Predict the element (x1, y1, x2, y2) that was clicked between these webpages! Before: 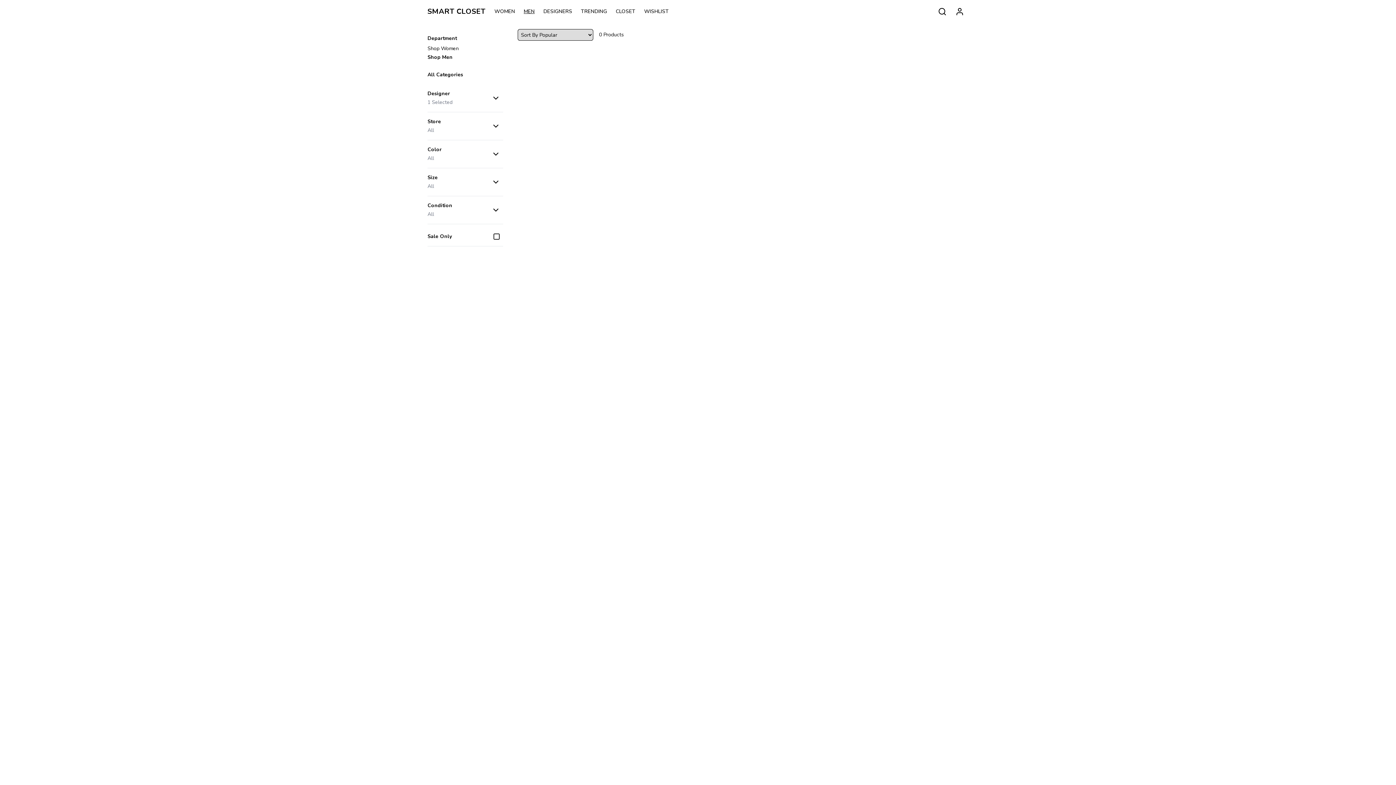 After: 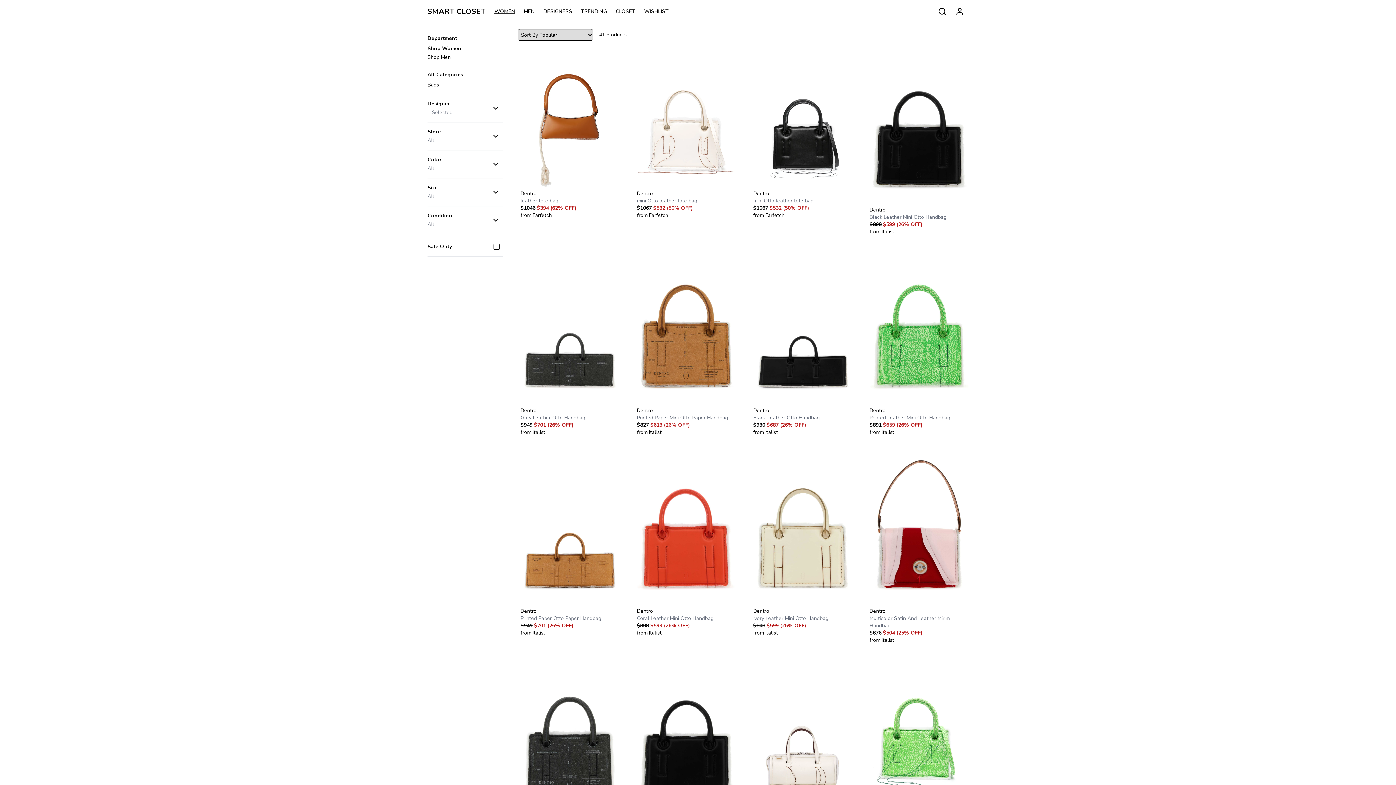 Action: bbox: (427, 45, 458, 52) label: Shop Women